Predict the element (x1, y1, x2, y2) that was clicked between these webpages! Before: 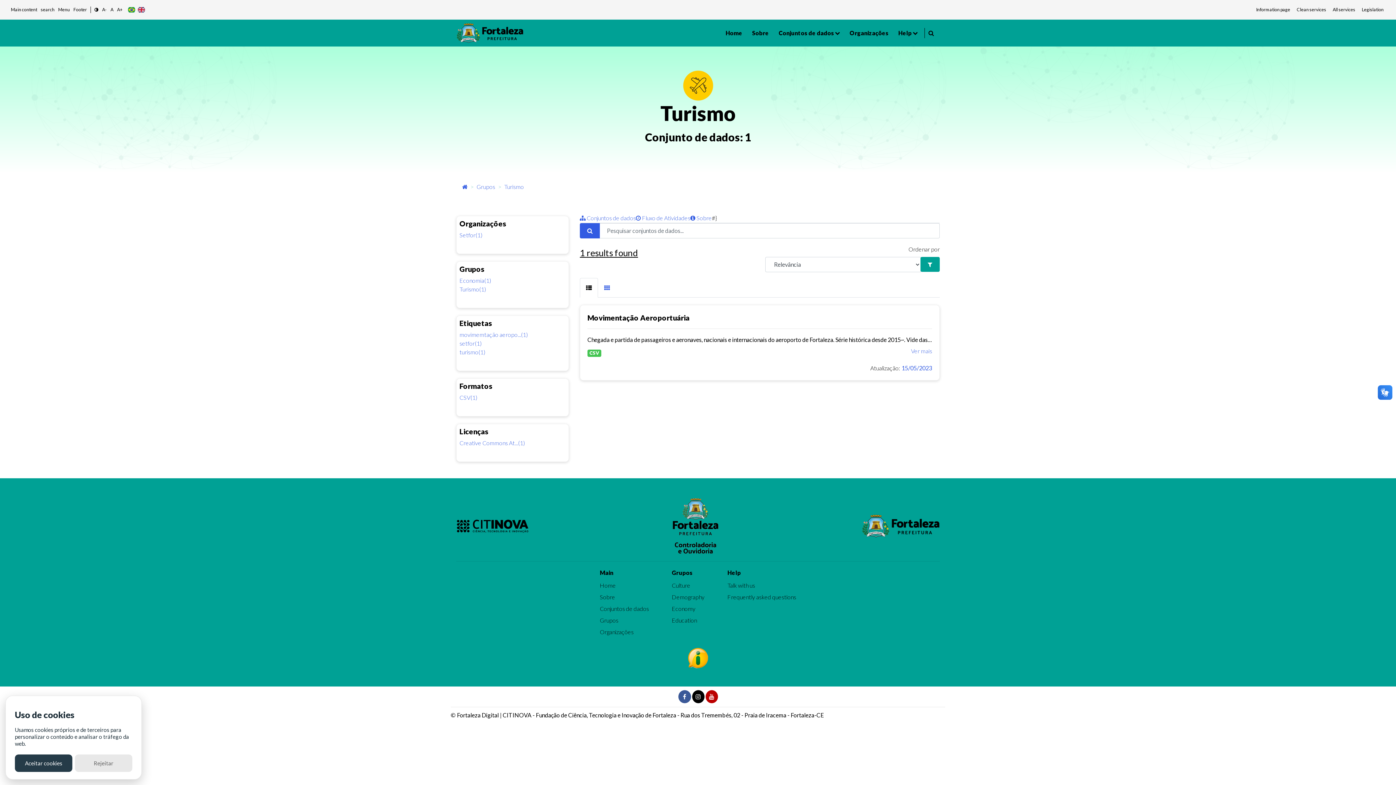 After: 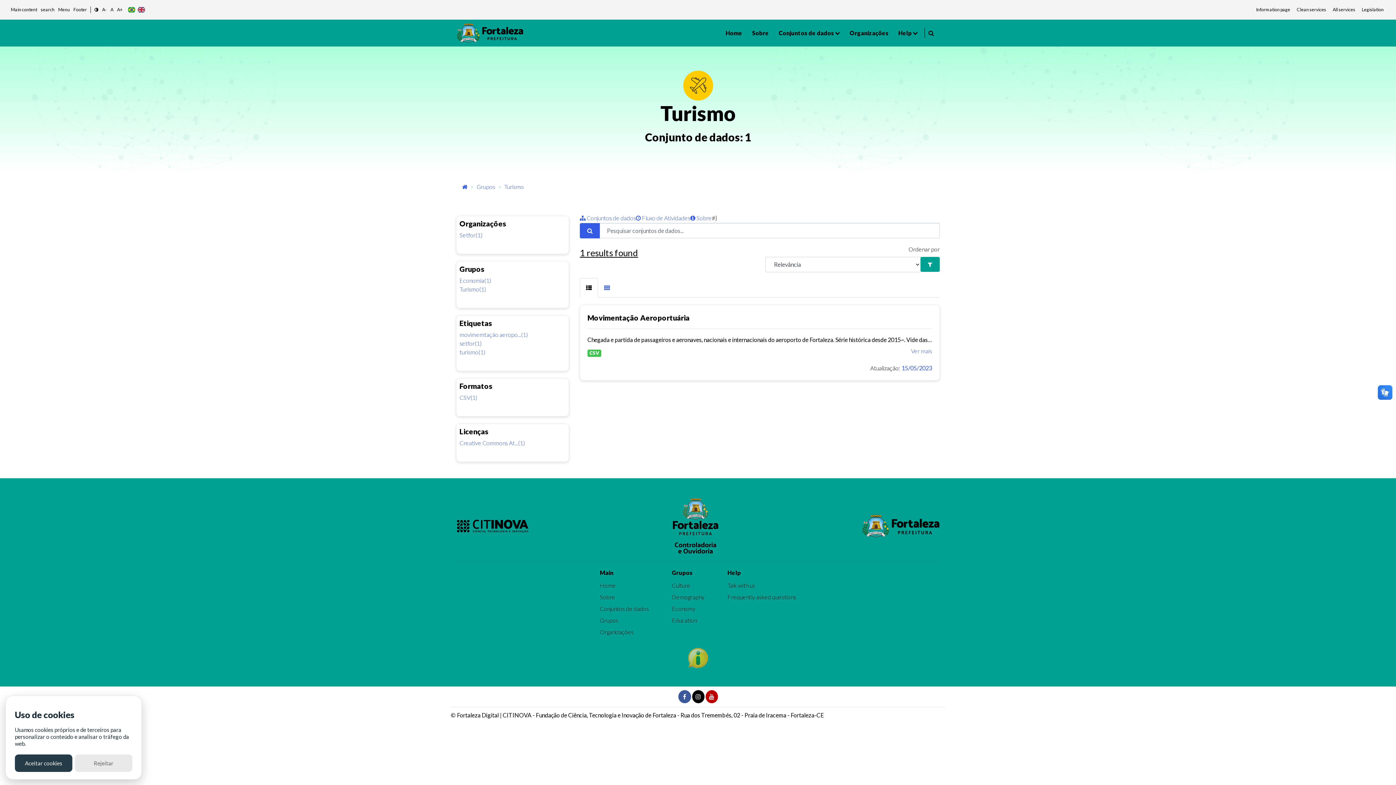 Action: bbox: (688, 648, 708, 668)